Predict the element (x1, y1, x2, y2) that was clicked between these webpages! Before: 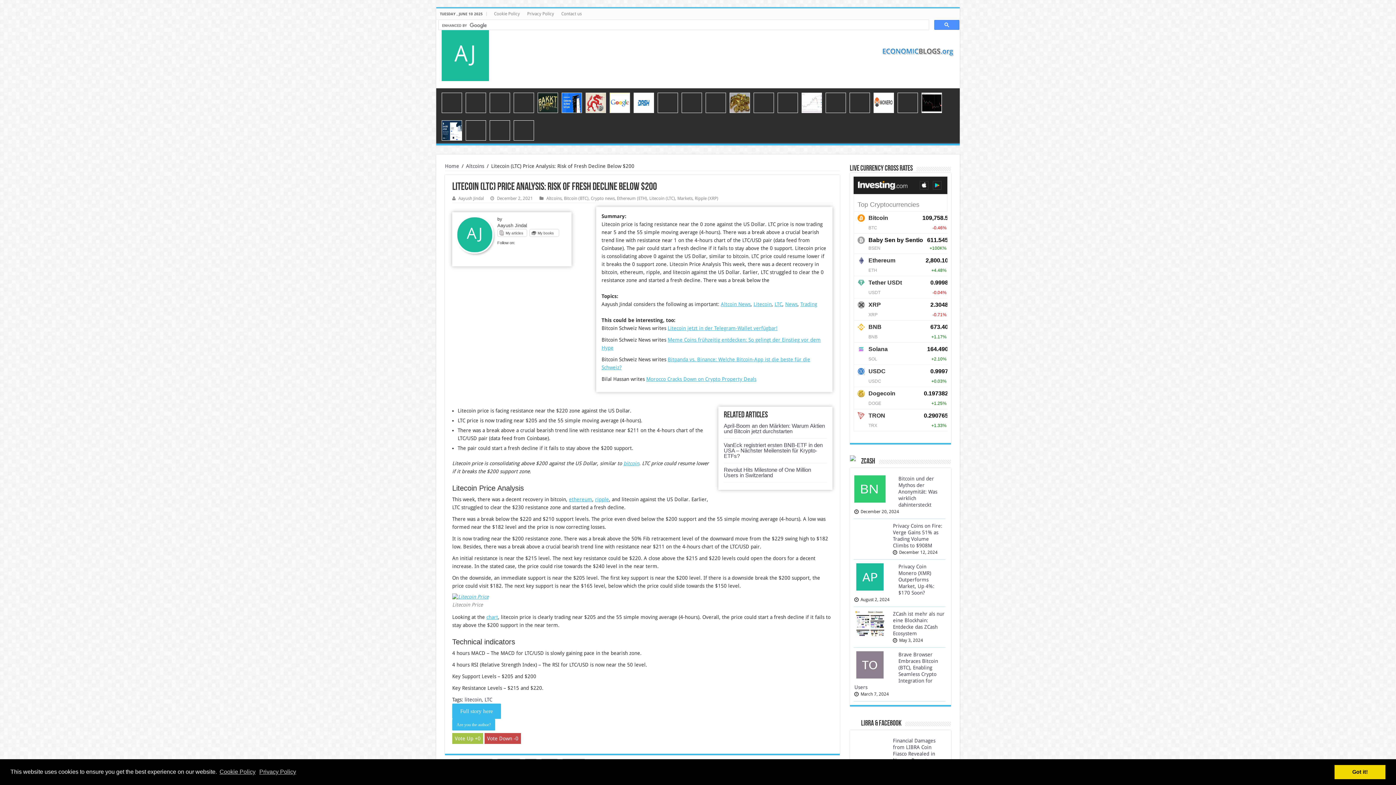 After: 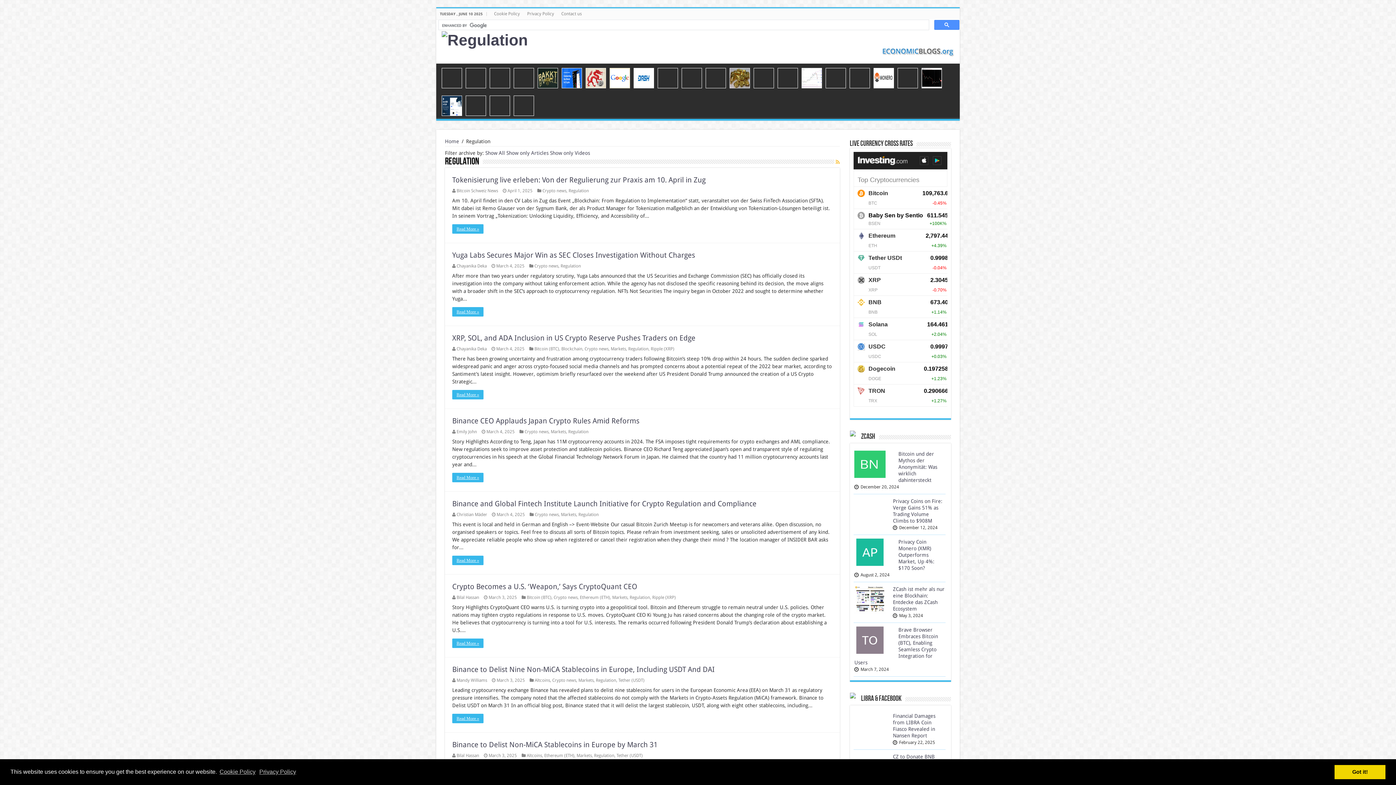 Action: label: Regulation bbox: (897, 88, 918, 114)